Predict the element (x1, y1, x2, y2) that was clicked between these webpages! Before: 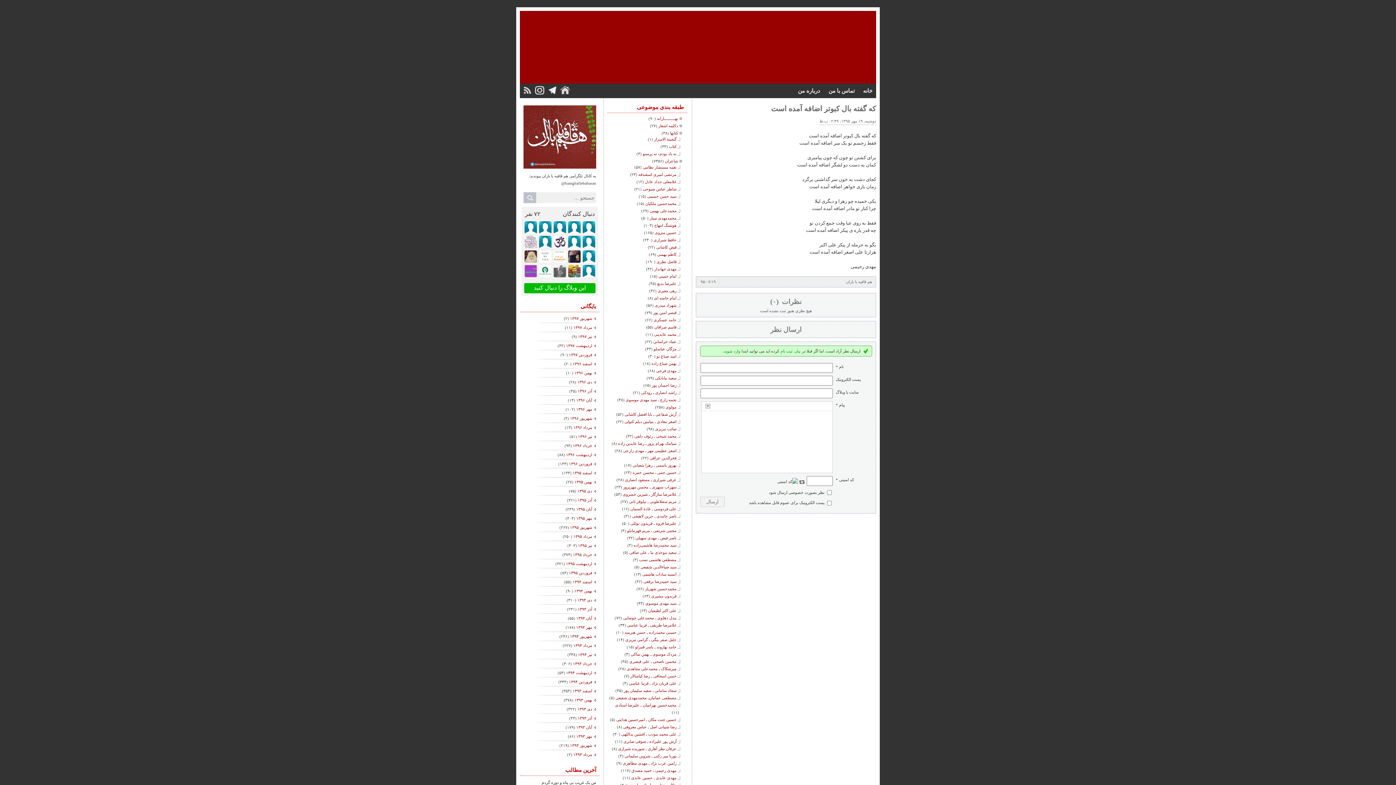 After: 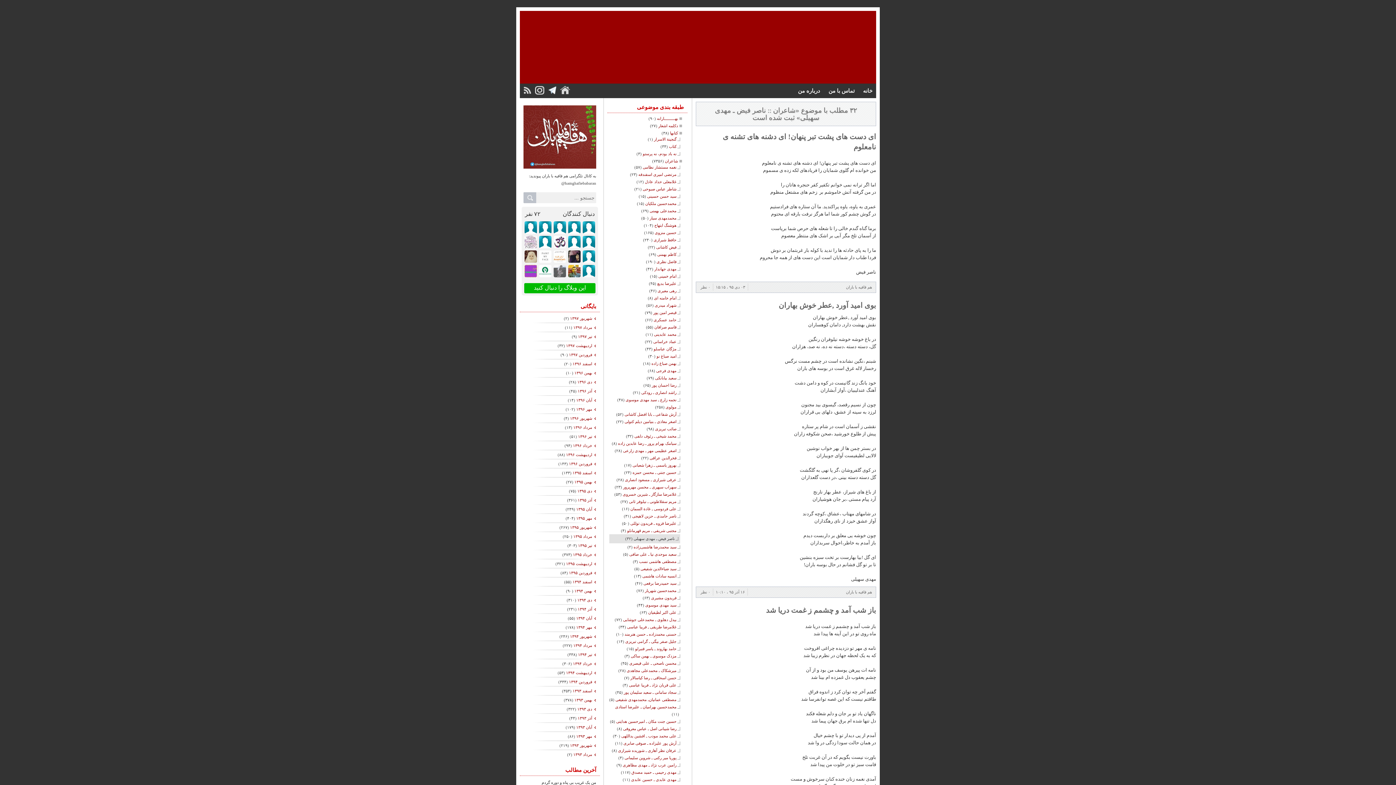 Action: label: ناصر فیض ـ مهدی سهیلی bbox: (635, 535, 680, 540)